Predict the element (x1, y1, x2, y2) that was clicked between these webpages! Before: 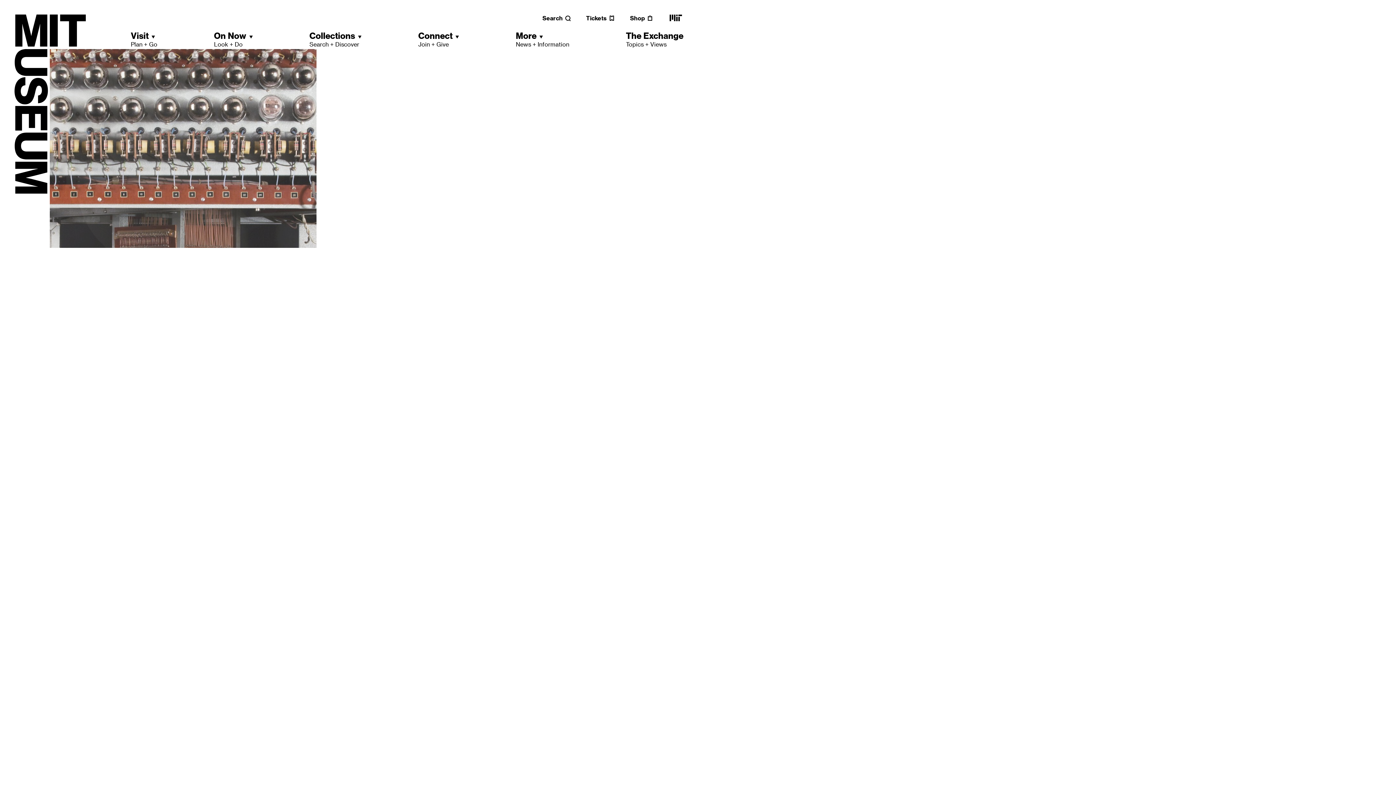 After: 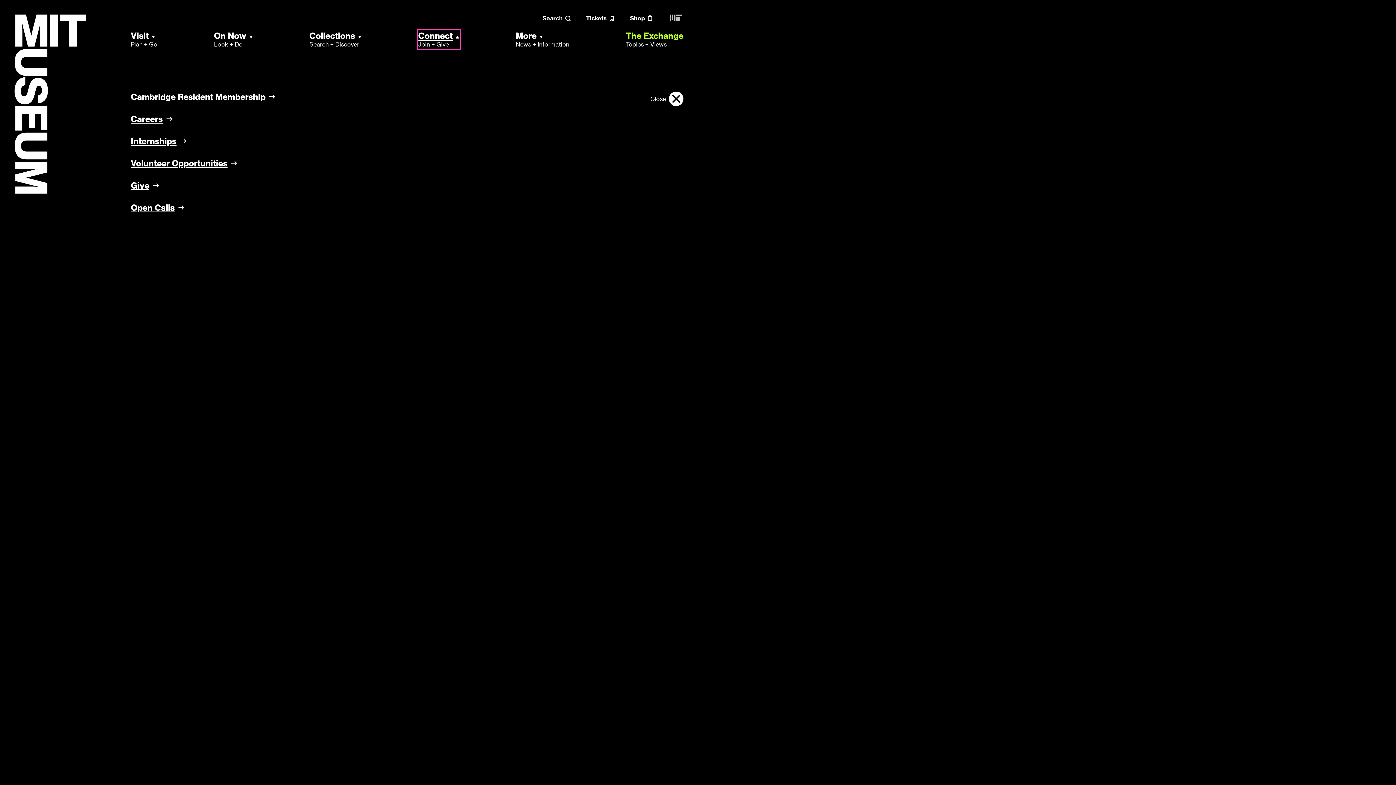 Action: label: Connect
Join + Give bbox: (418, 30, 459, 48)